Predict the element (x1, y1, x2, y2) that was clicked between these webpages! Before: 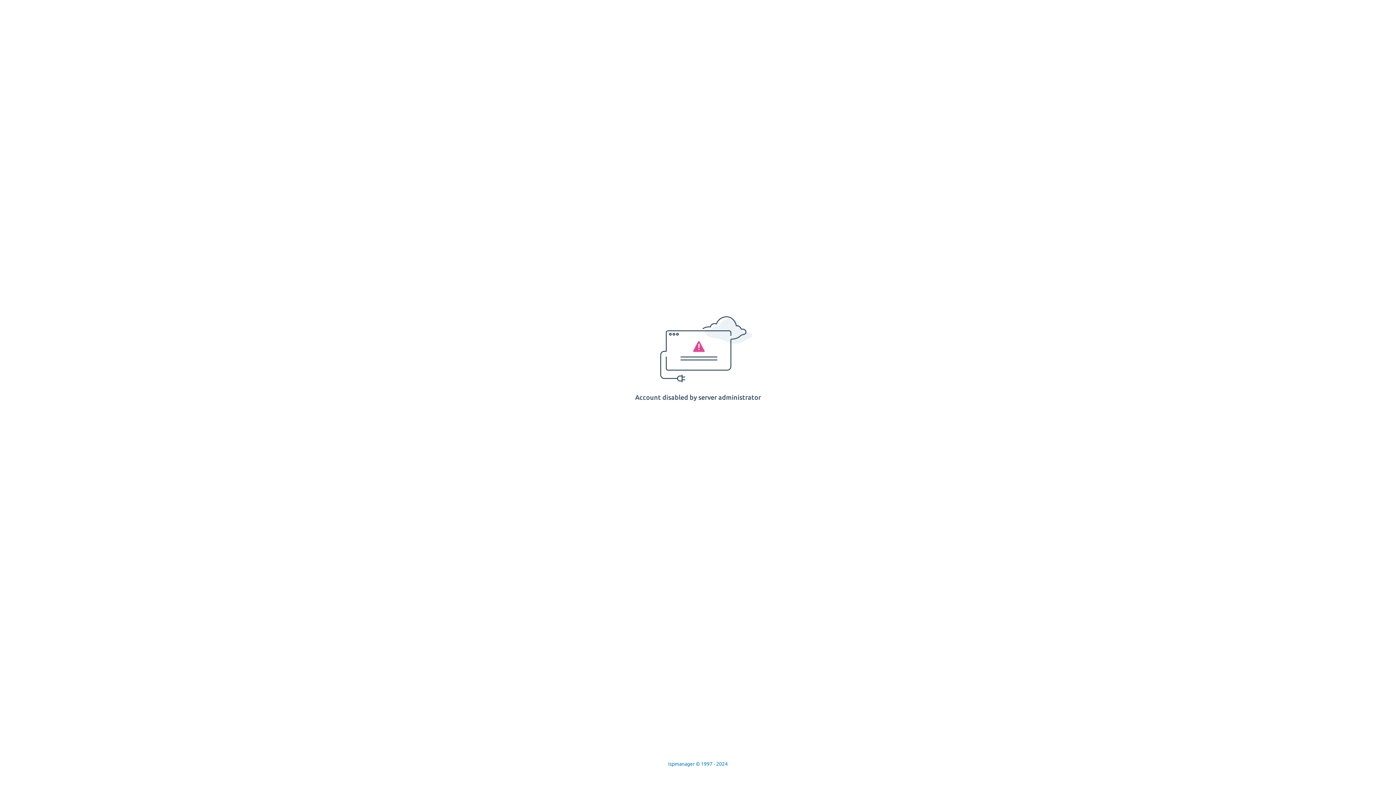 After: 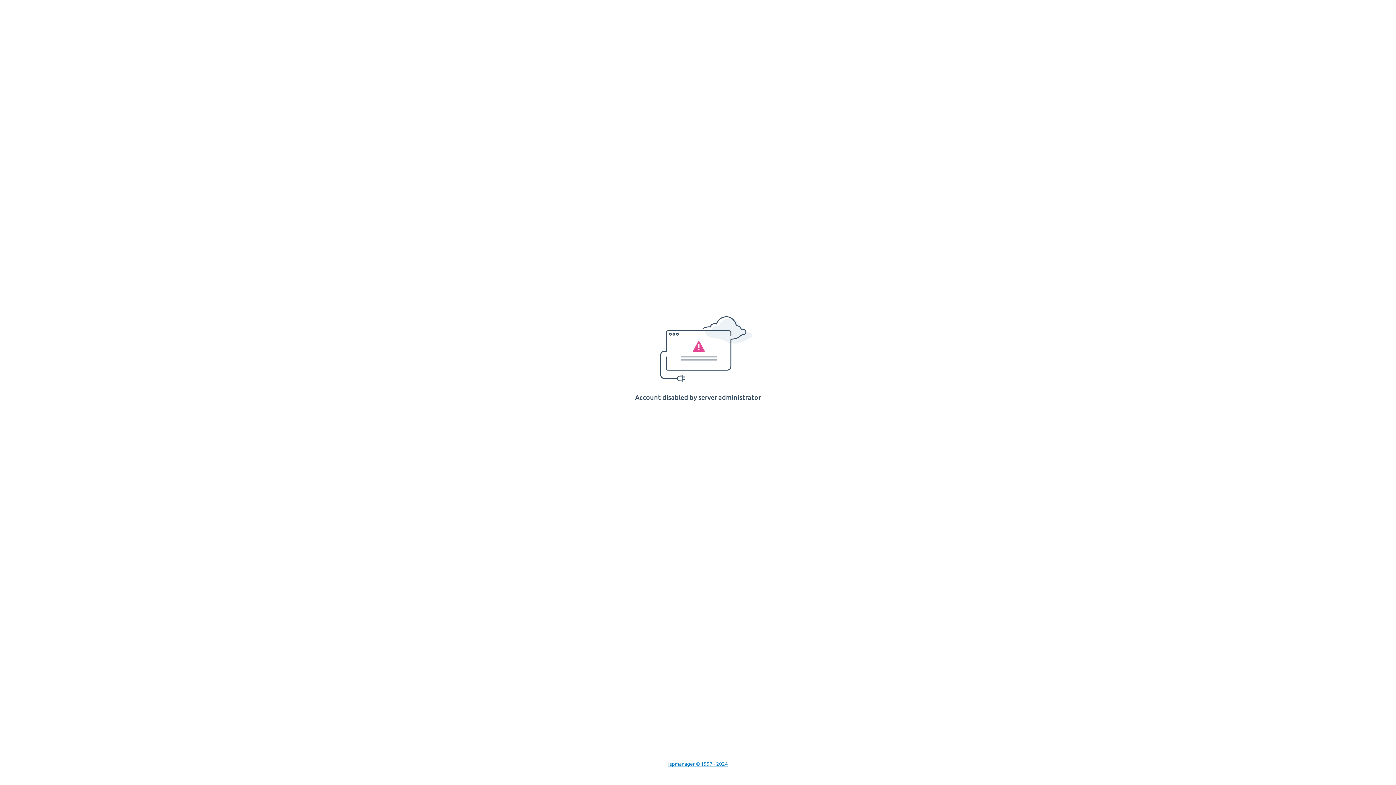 Action: label: Ispmanager © 1997 - 2024 bbox: (668, 761, 728, 767)